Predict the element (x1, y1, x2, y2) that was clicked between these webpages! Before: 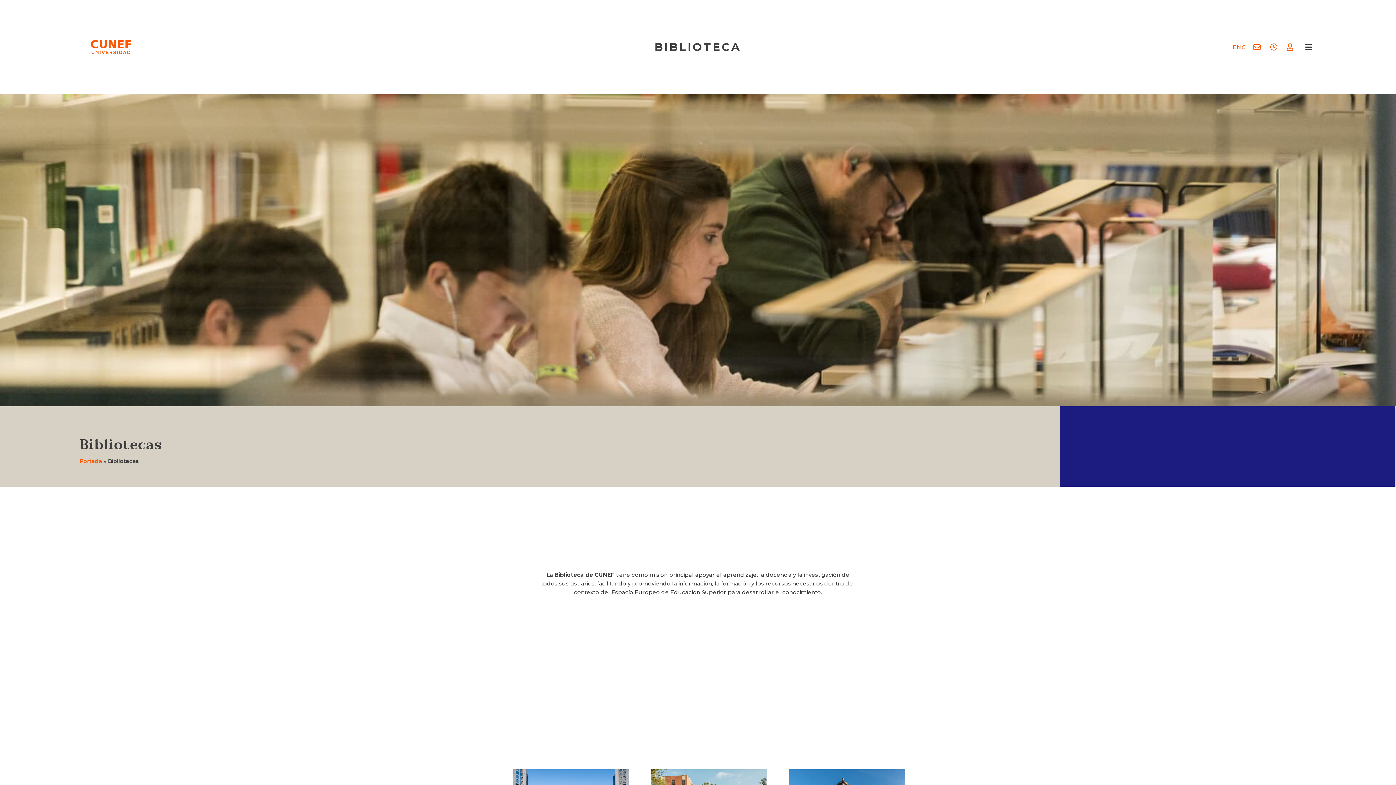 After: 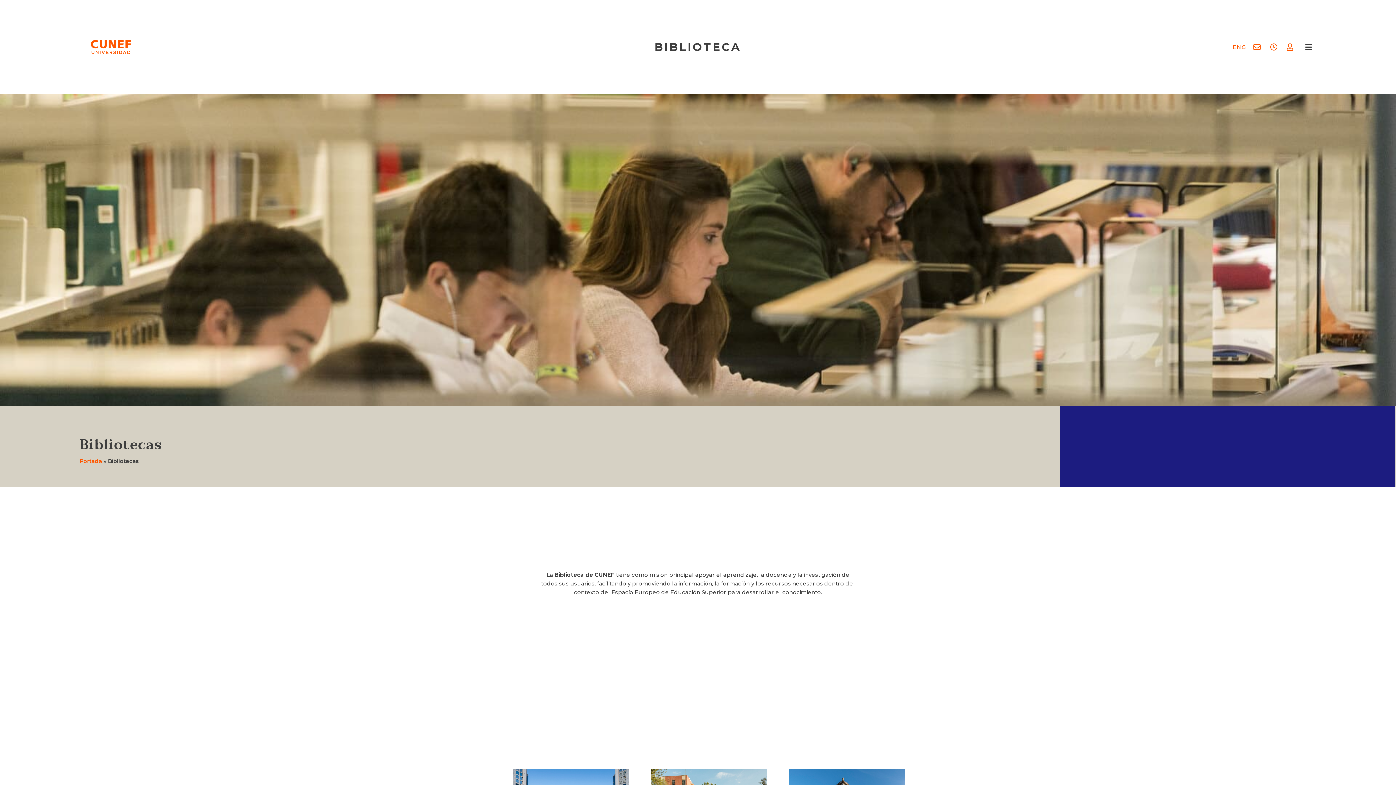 Action: bbox: (83, 39, 138, 54)